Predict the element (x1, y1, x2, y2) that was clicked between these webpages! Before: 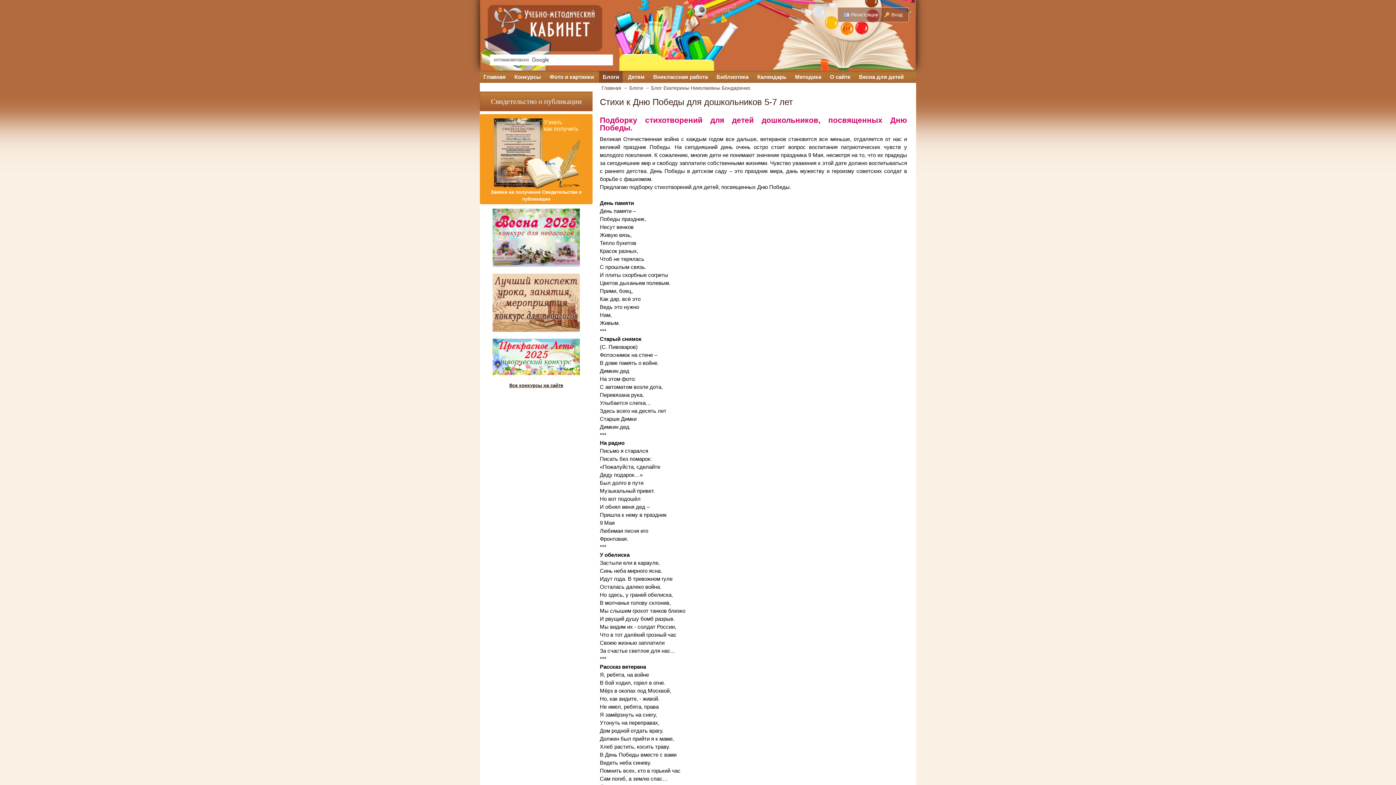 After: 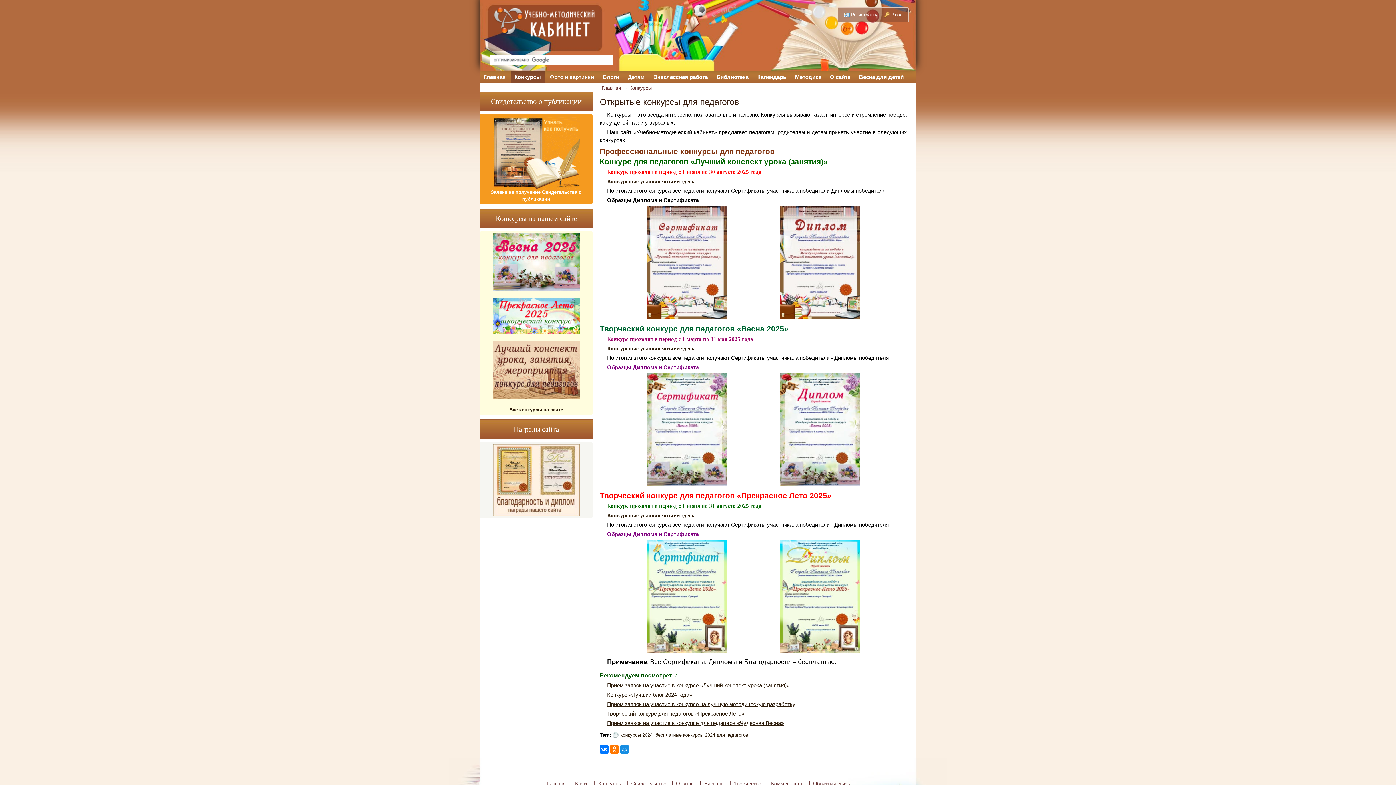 Action: label: Все конкурсы на сайте bbox: (509, 382, 563, 388)